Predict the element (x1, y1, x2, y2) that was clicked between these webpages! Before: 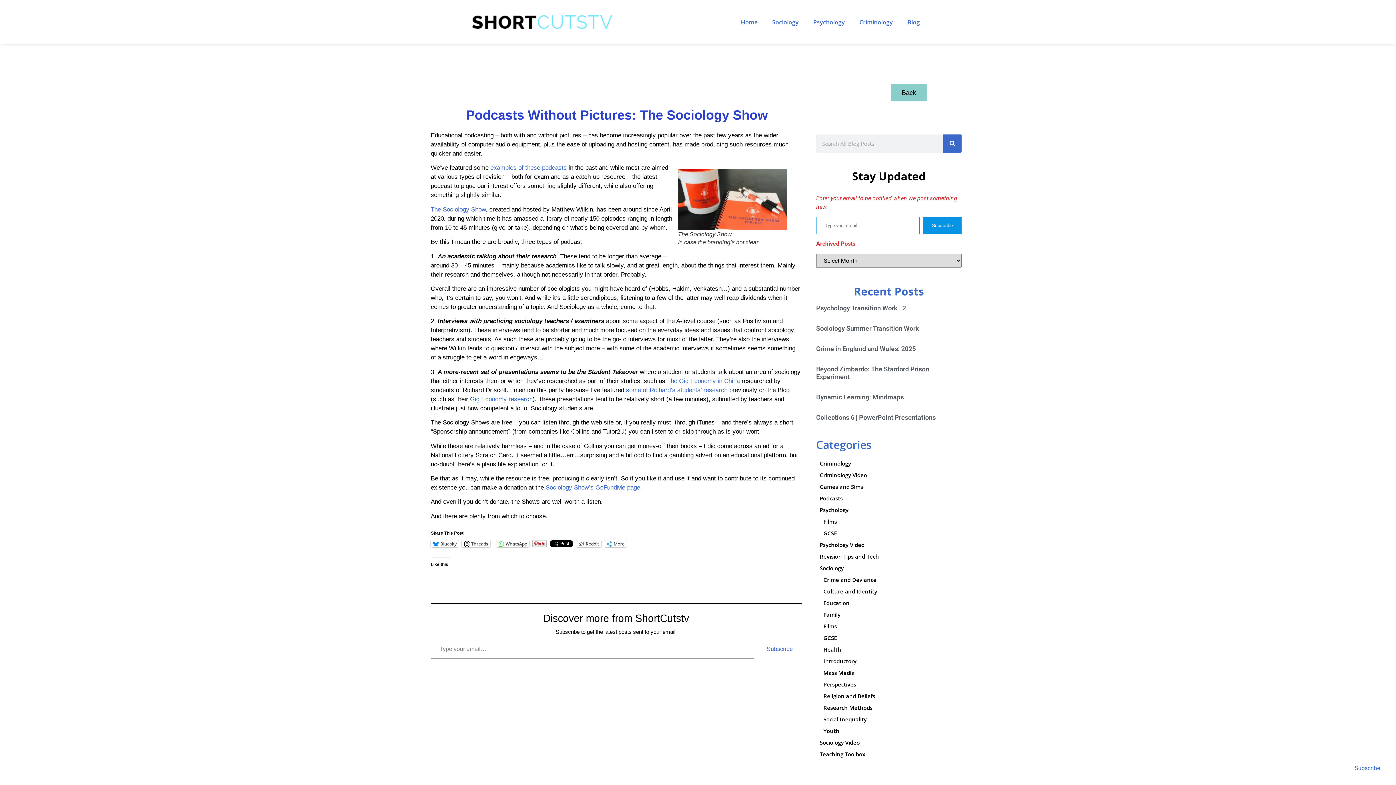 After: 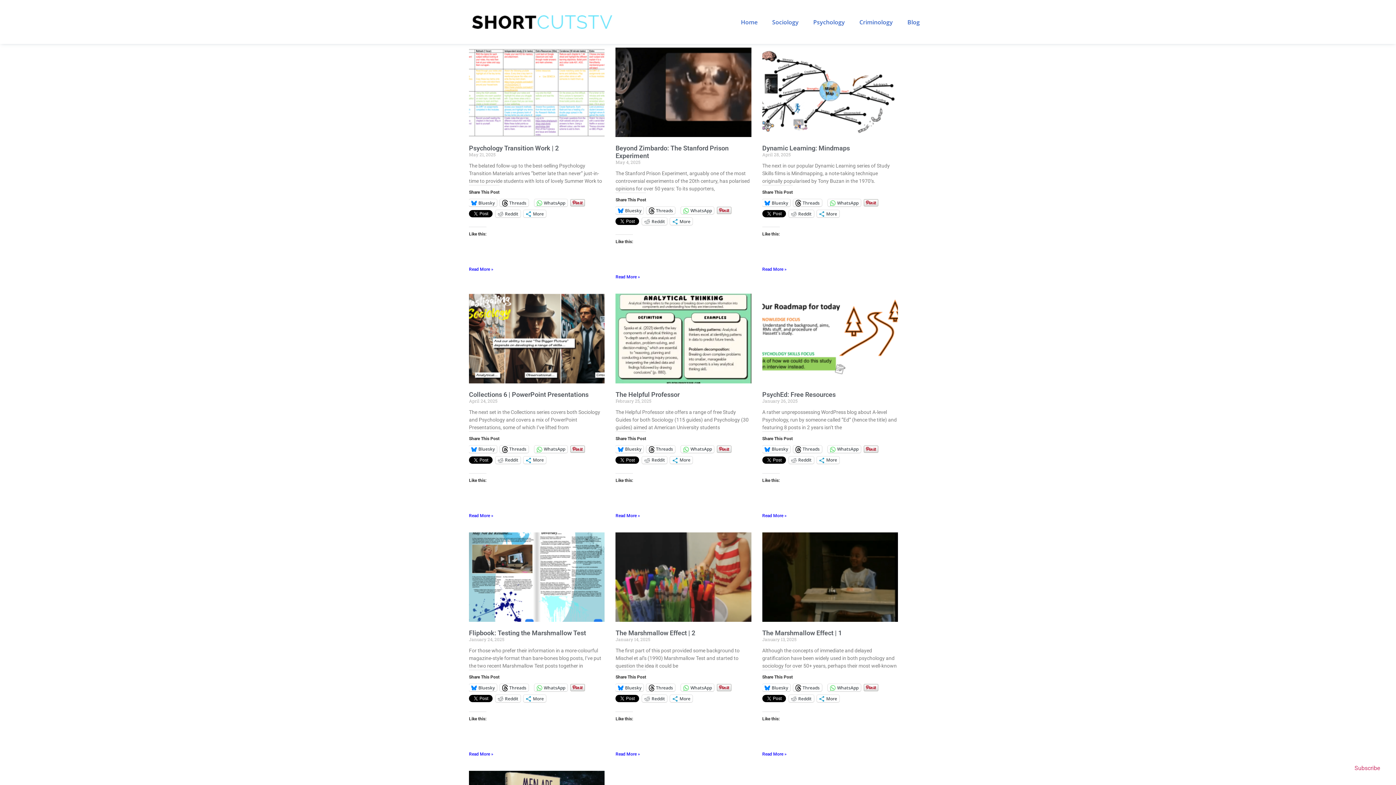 Action: bbox: (820, 506, 848, 513) label: Psychology